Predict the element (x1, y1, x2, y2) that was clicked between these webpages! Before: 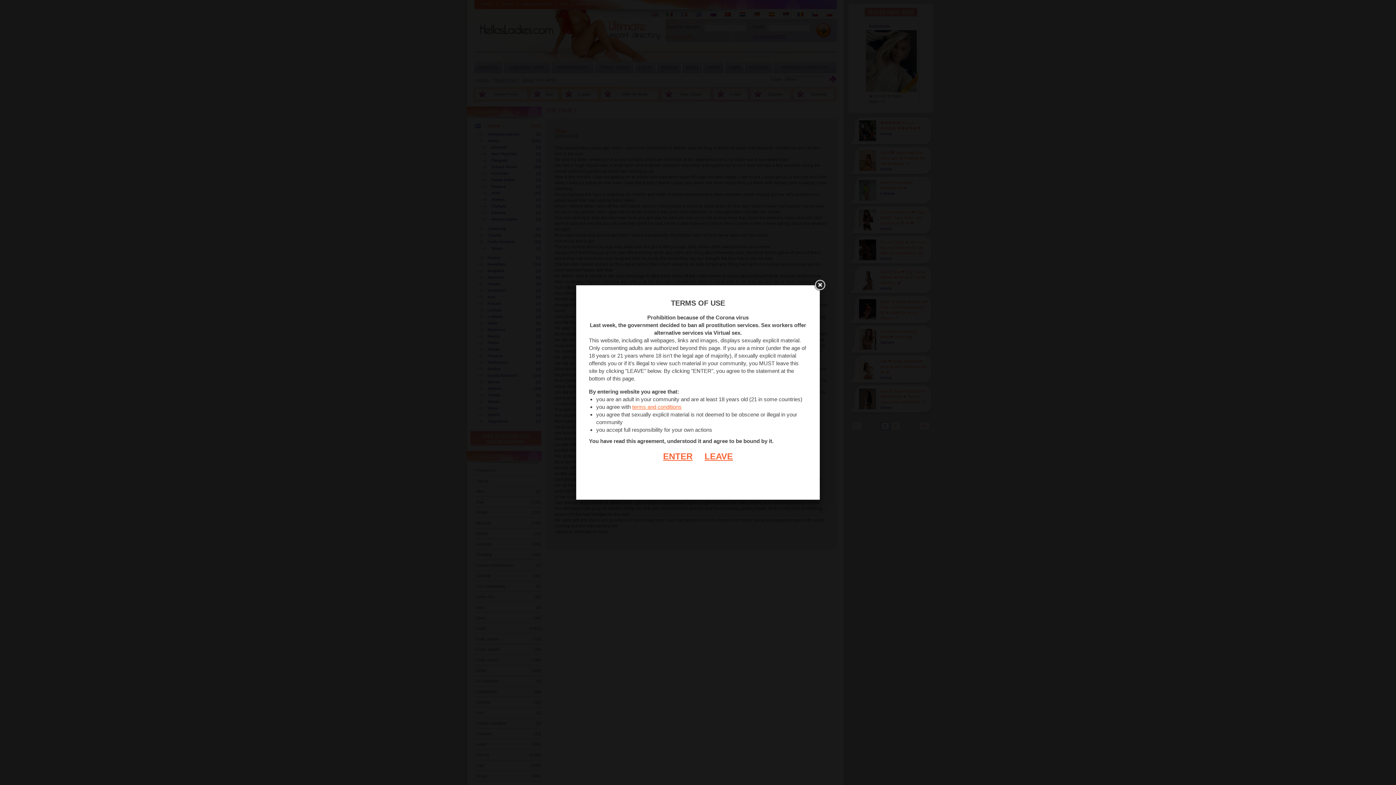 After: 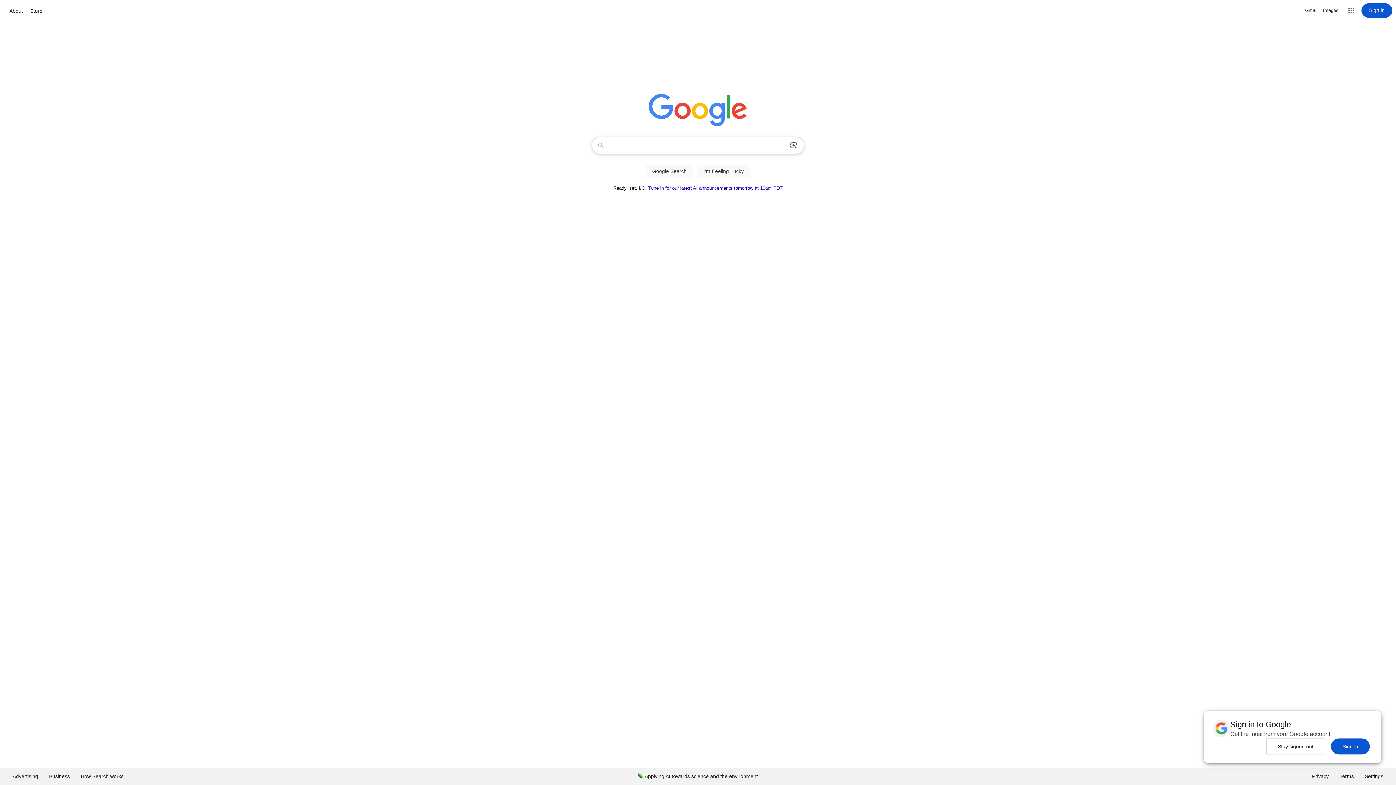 Action: bbox: (693, 451, 733, 461) label: LEAVE